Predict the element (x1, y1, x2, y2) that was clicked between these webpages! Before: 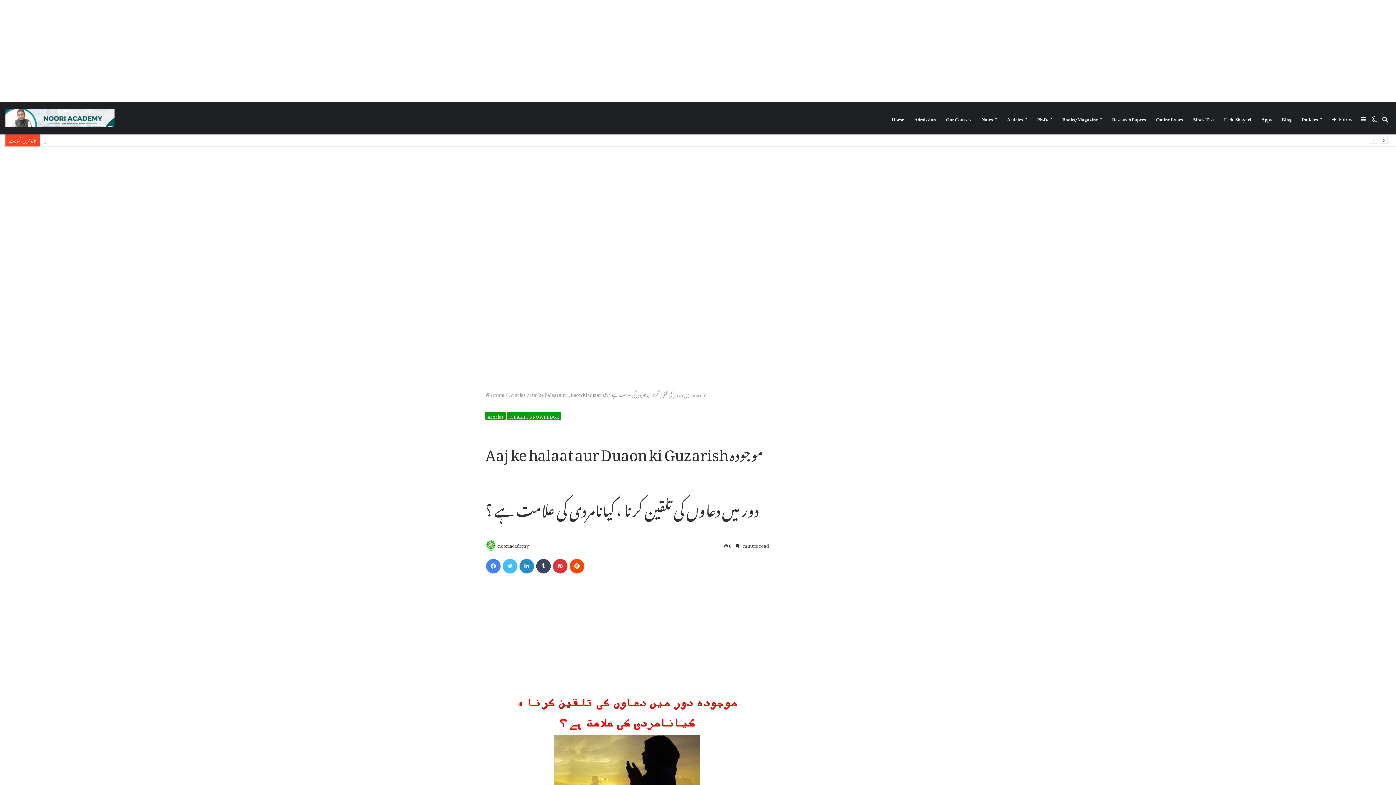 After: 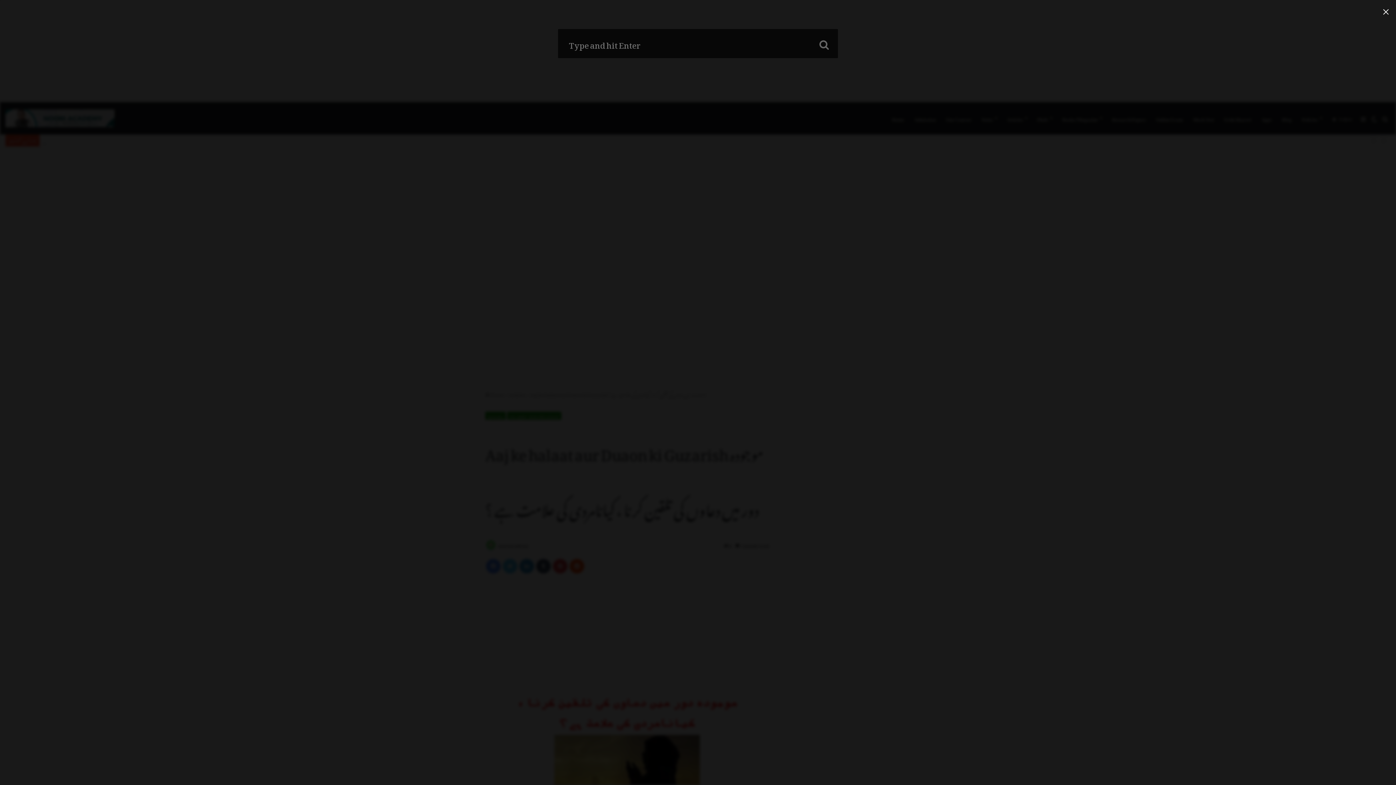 Action: label: Search for bbox: (1380, 102, 1390, 134)